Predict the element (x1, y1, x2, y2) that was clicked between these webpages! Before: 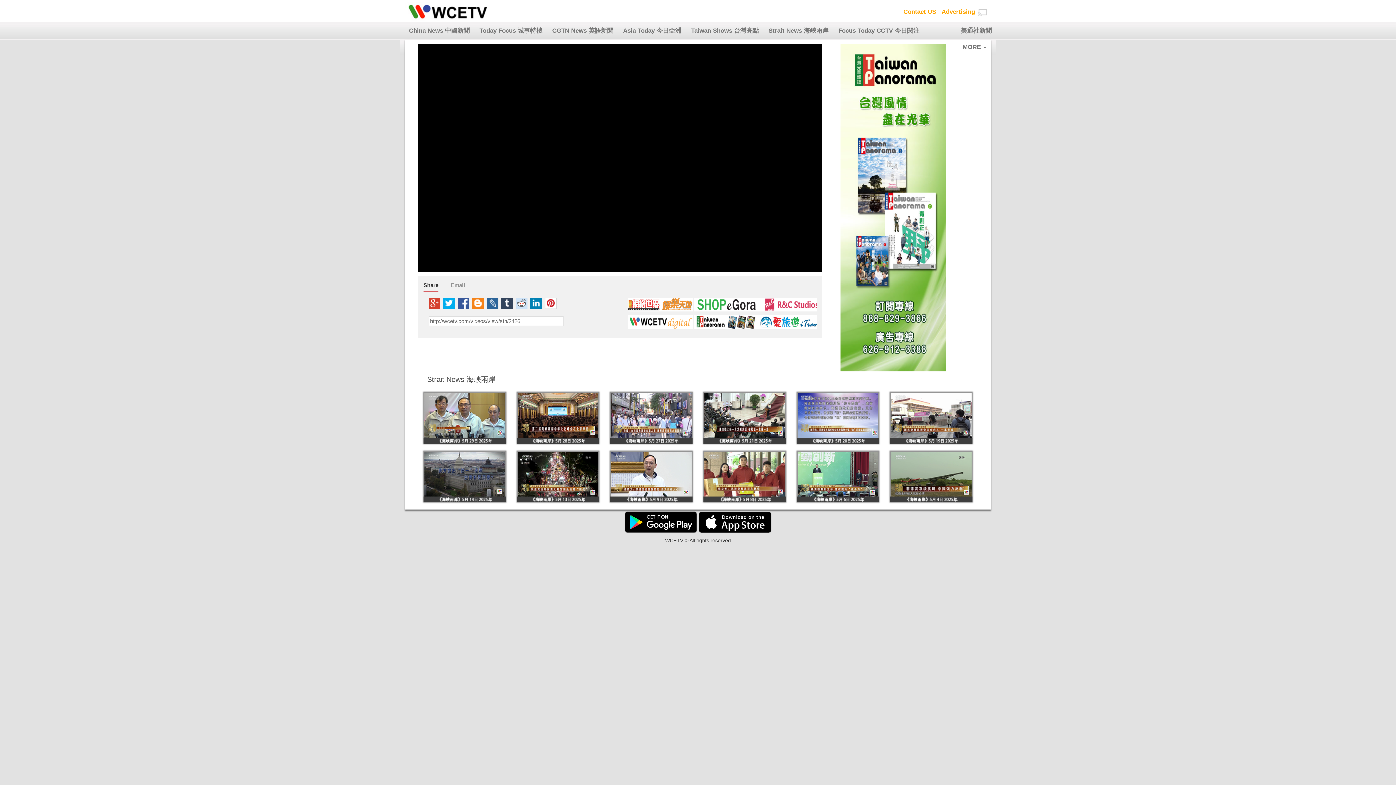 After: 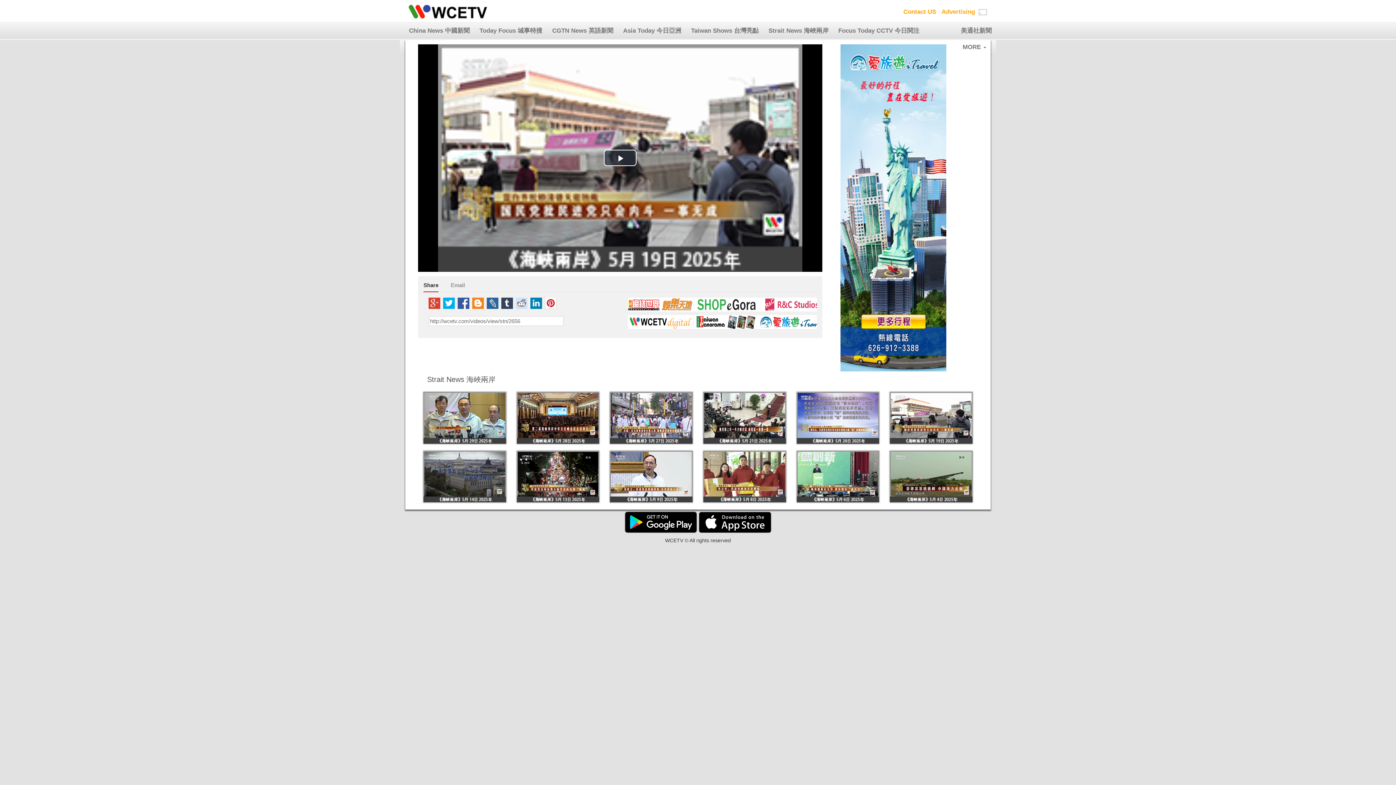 Action: bbox: (890, 414, 972, 420)